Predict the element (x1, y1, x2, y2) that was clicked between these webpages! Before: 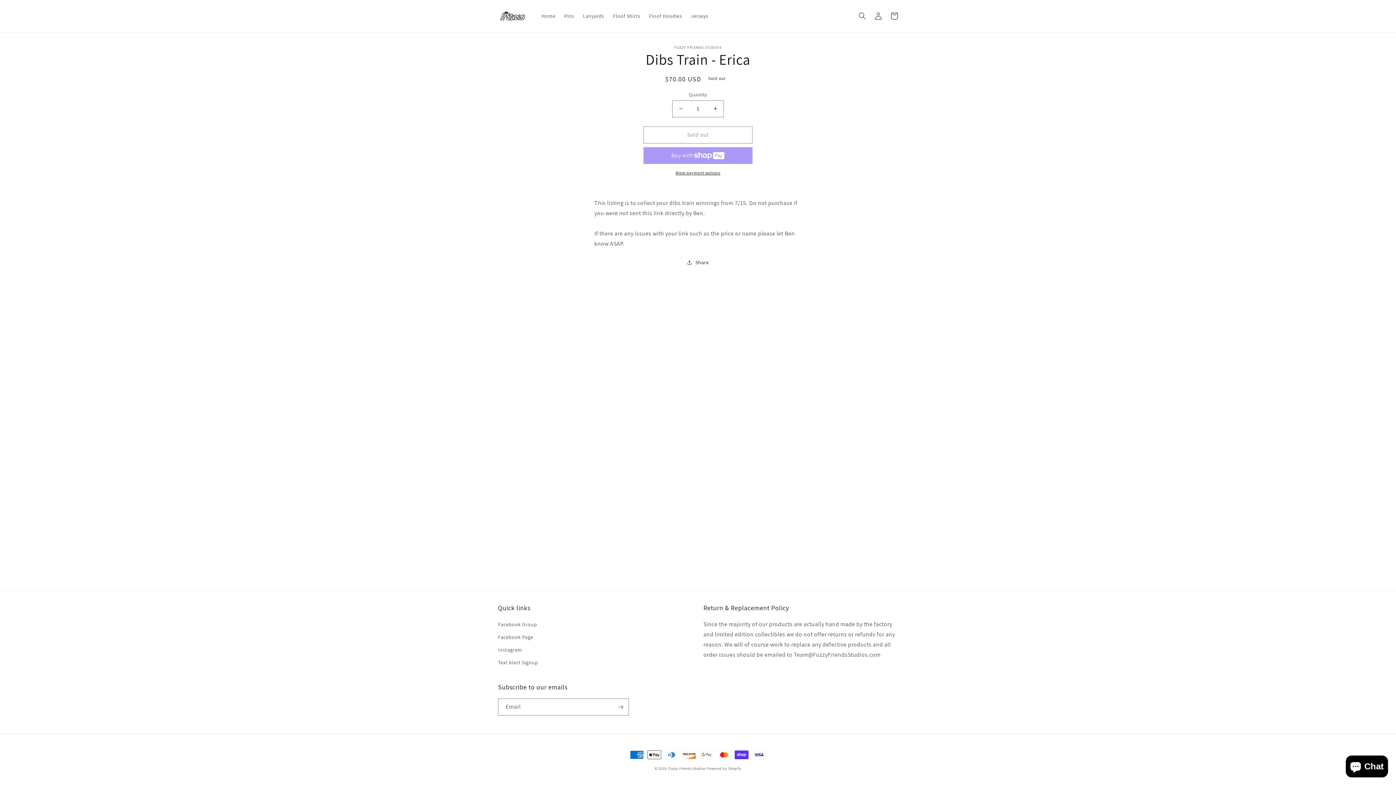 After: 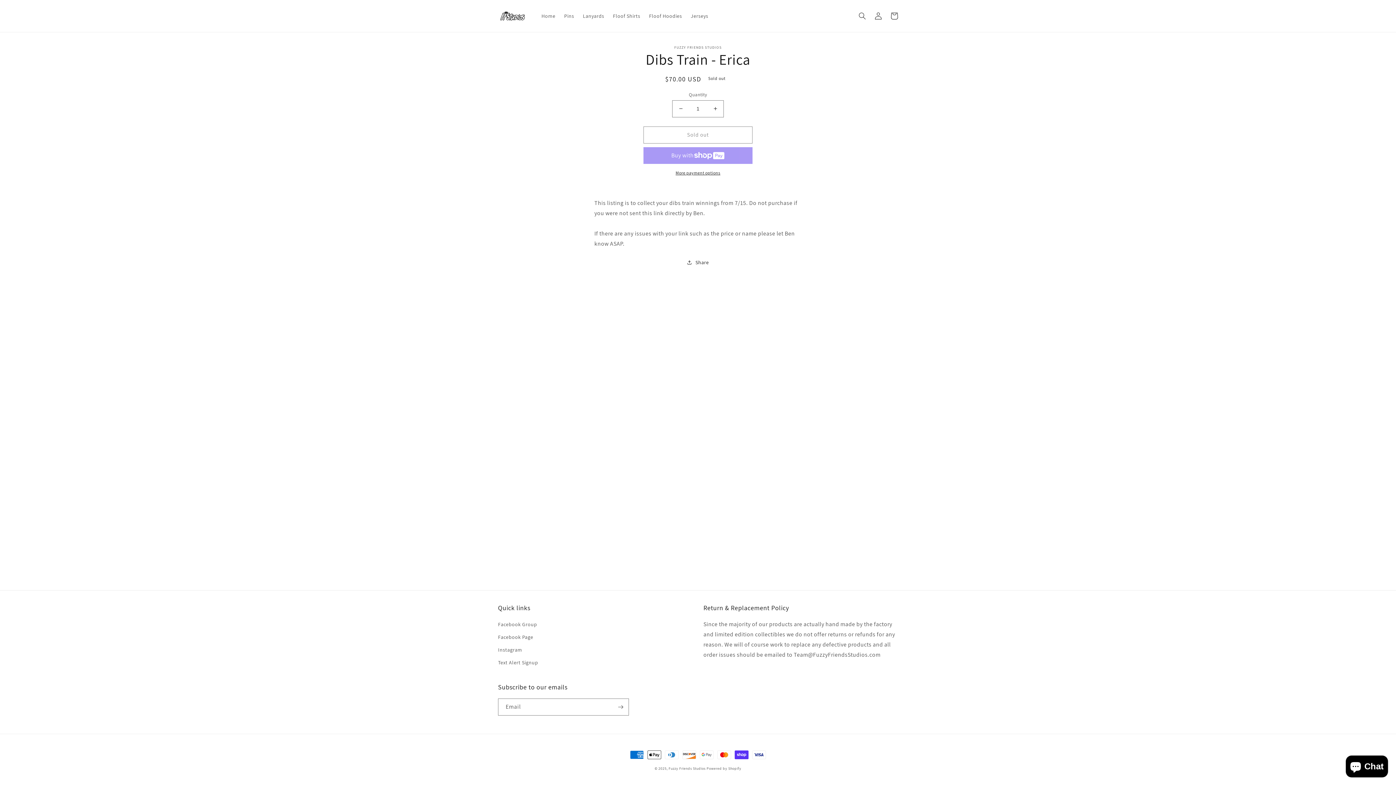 Action: bbox: (643, 169, 752, 176) label: More payment options